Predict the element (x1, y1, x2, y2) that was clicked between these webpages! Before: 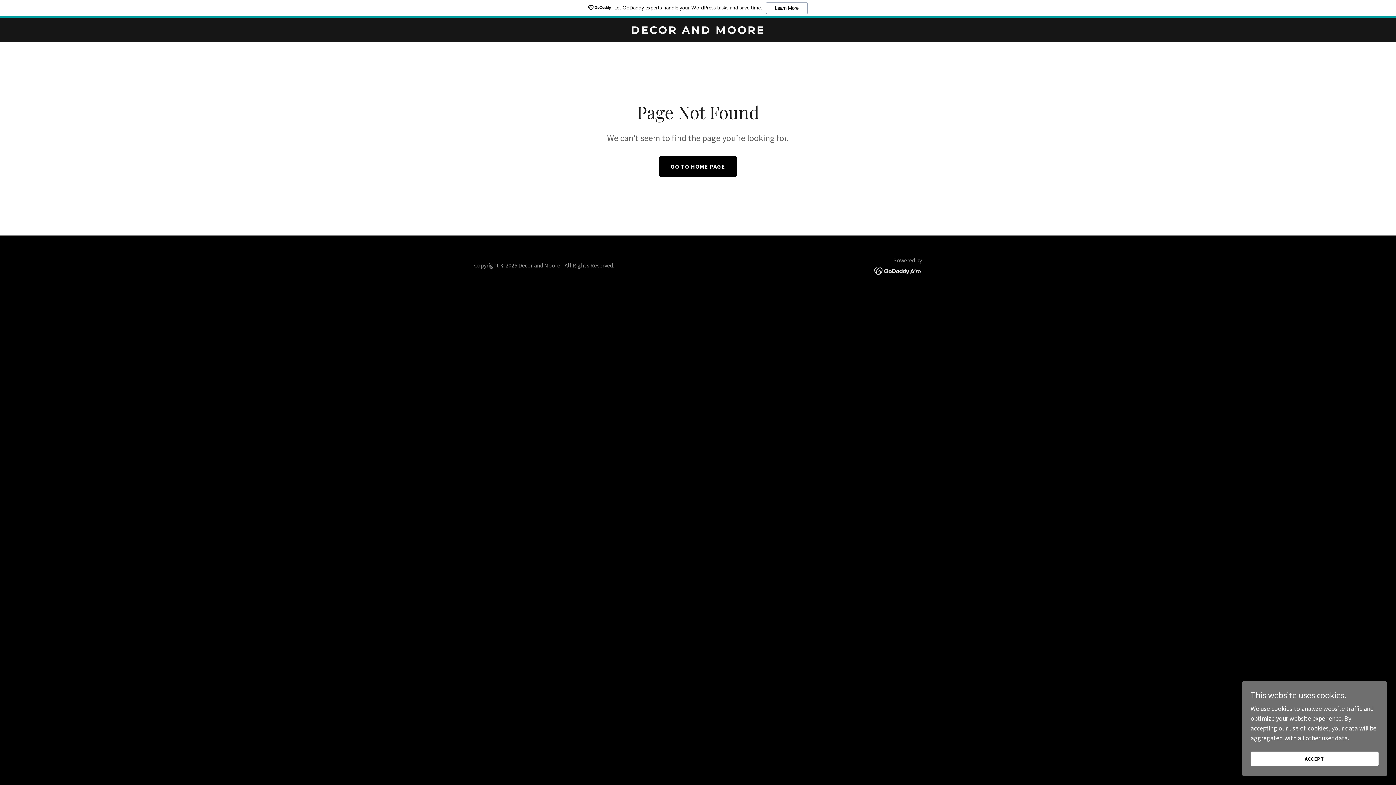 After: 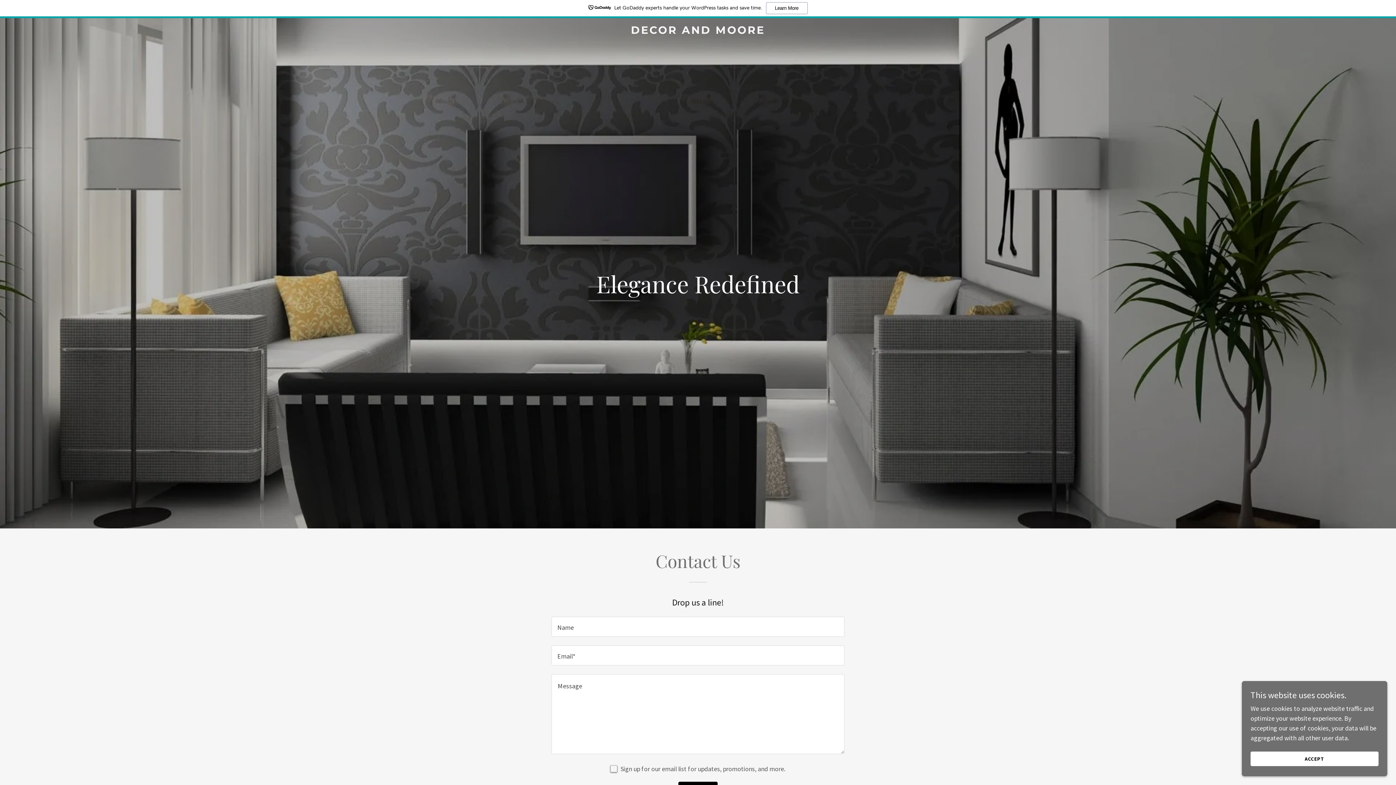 Action: bbox: (659, 156, 737, 176) label: GO TO HOME PAGE